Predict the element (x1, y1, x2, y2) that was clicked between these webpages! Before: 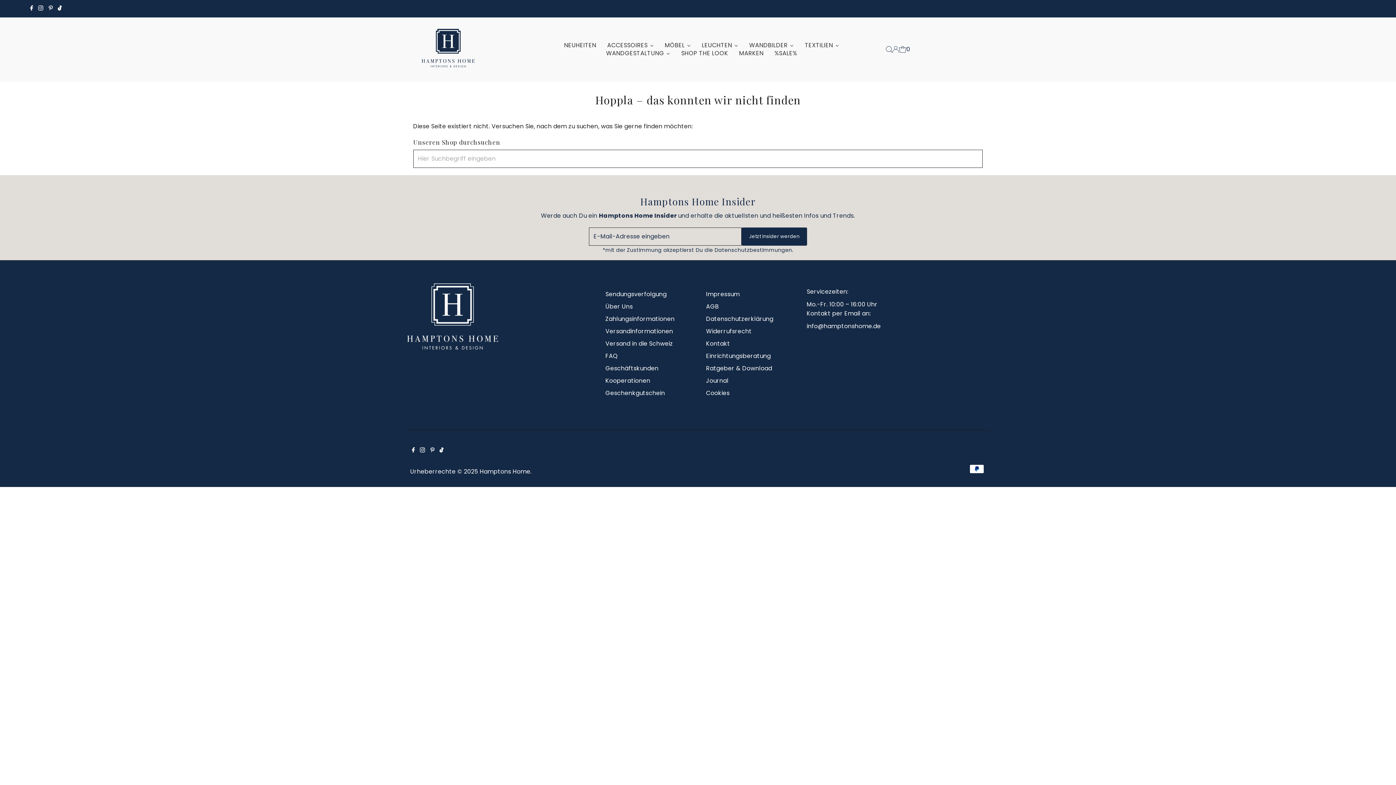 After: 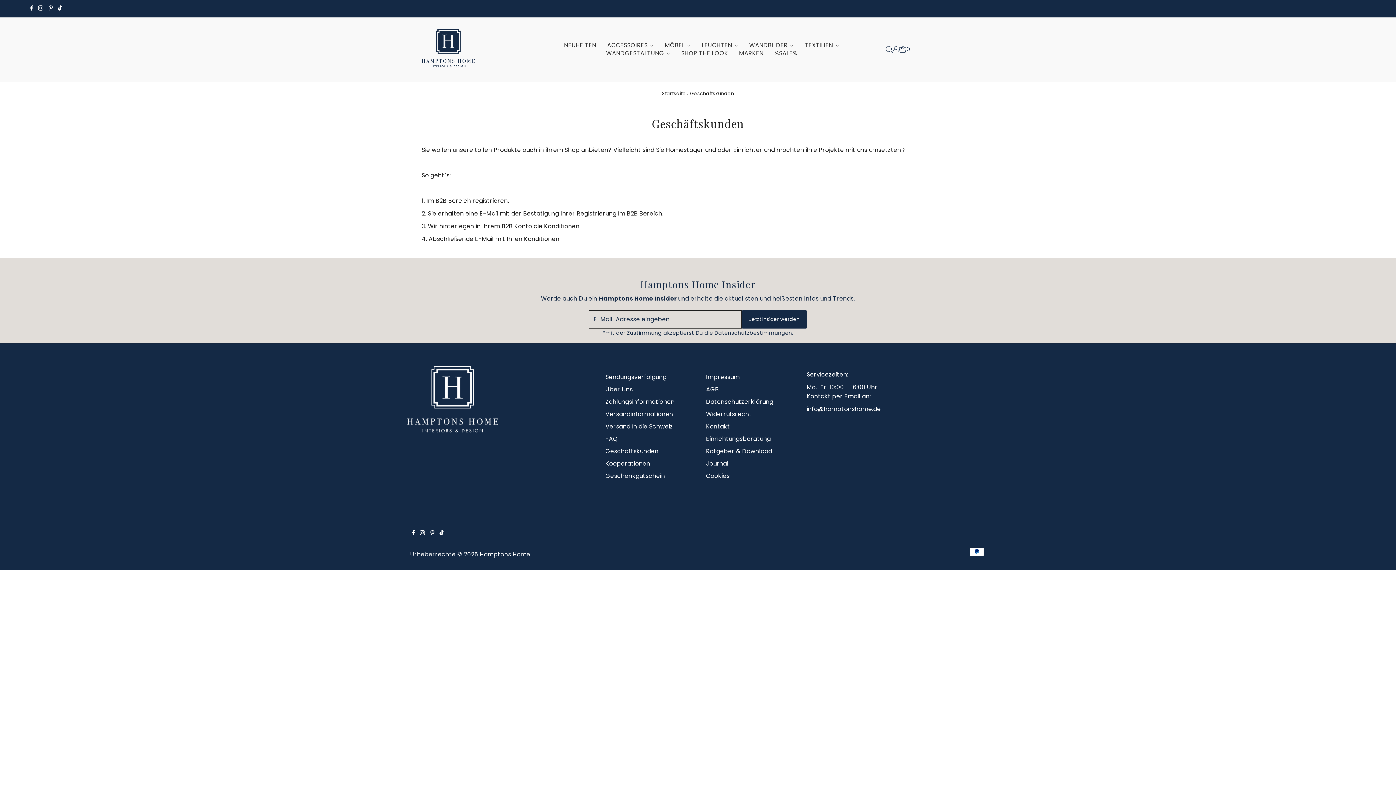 Action: label: Geschäftskunden bbox: (605, 364, 658, 372)